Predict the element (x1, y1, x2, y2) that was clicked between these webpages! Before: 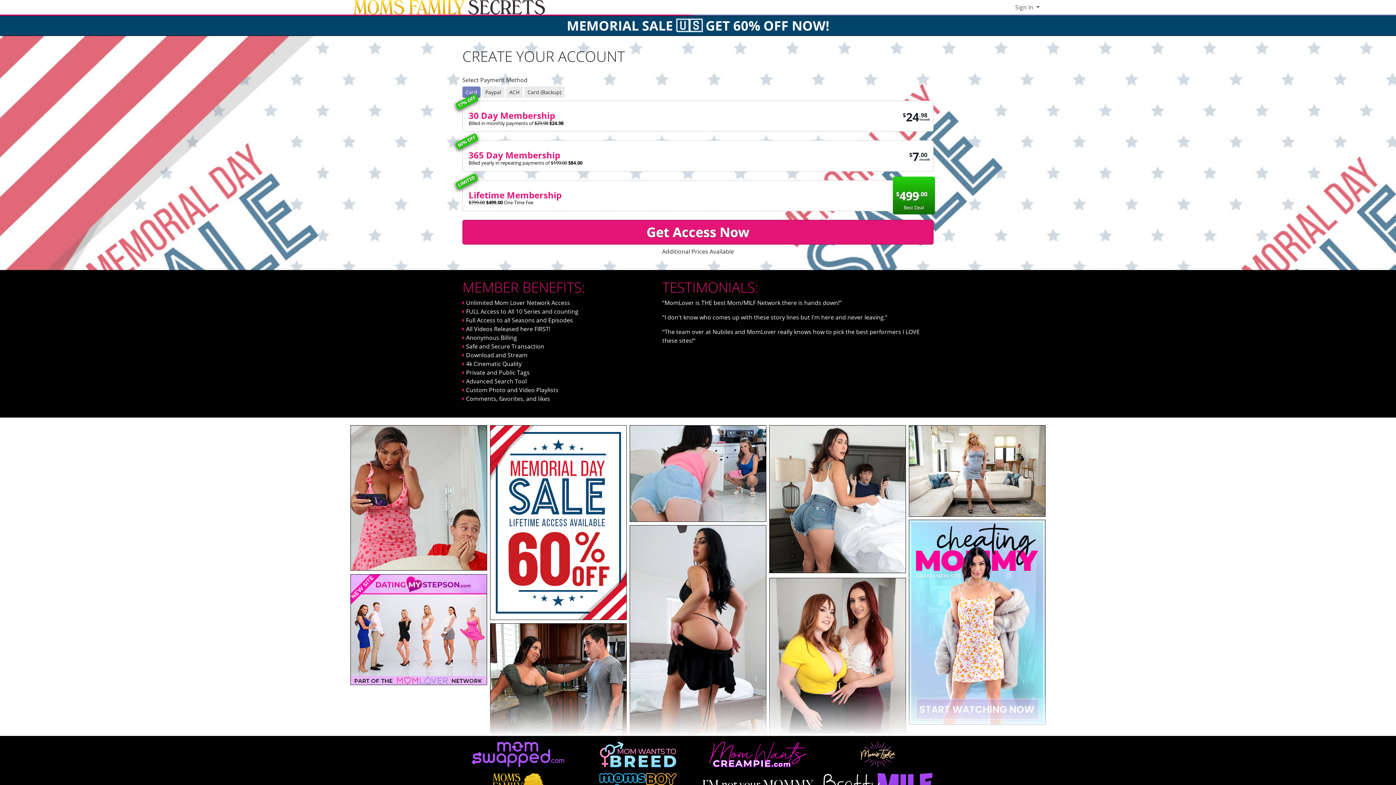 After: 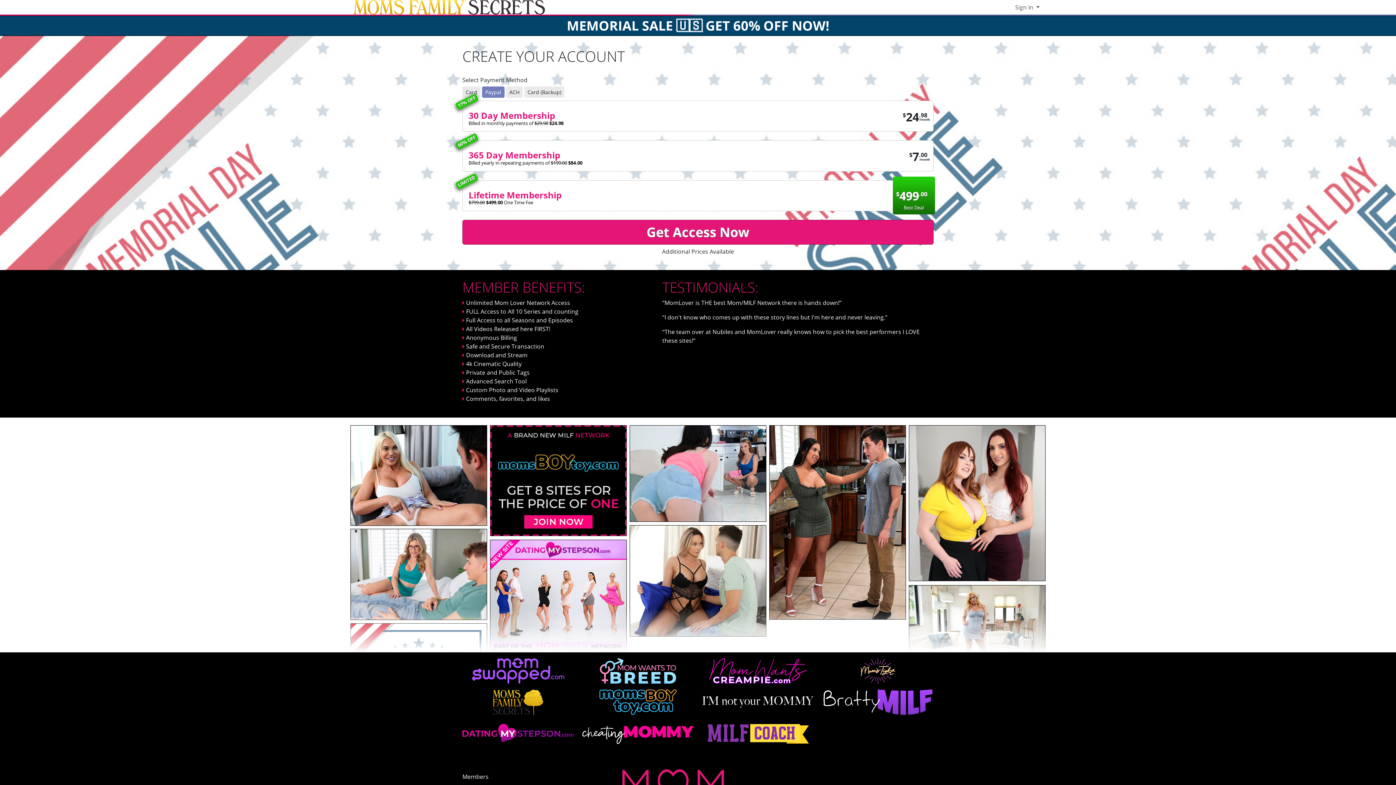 Action: label: Paypal bbox: (482, 86, 504, 97)